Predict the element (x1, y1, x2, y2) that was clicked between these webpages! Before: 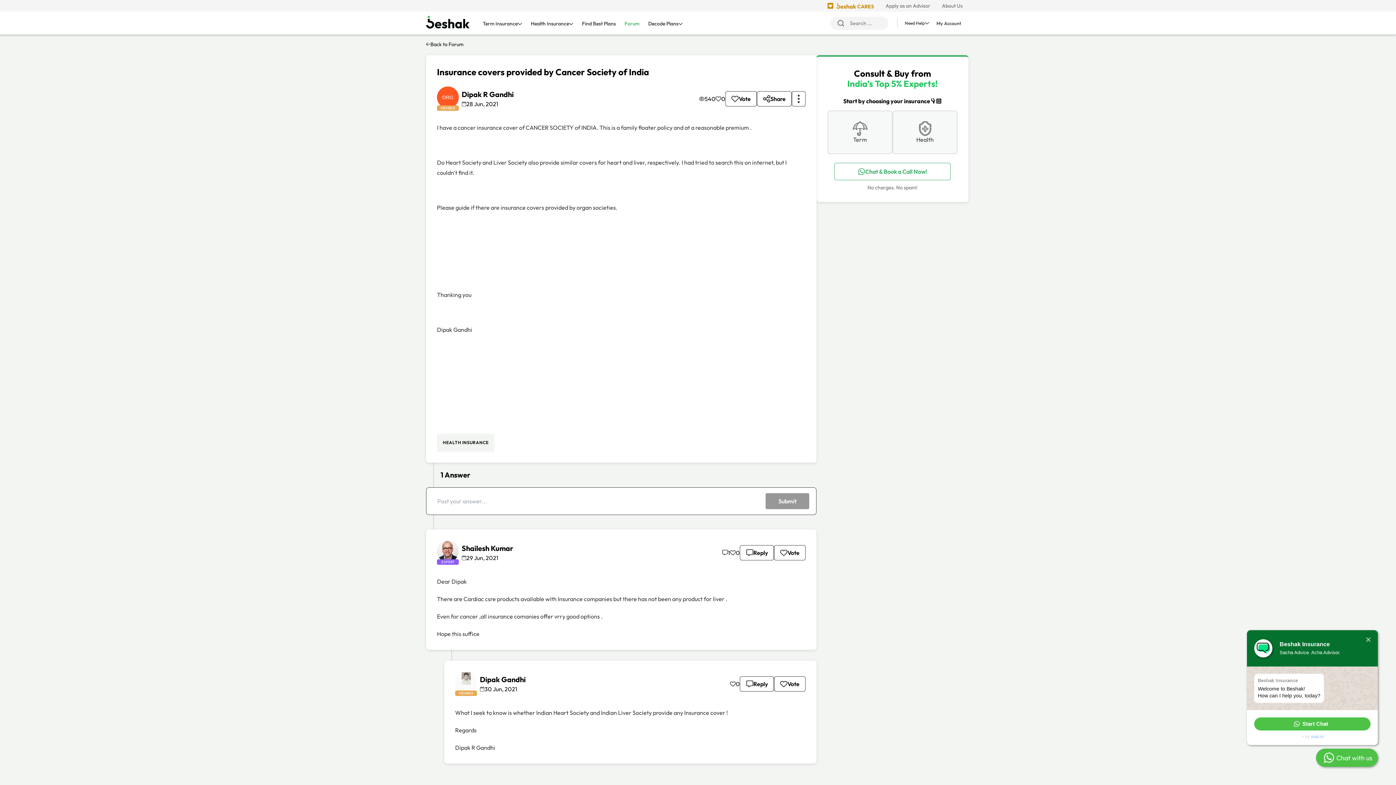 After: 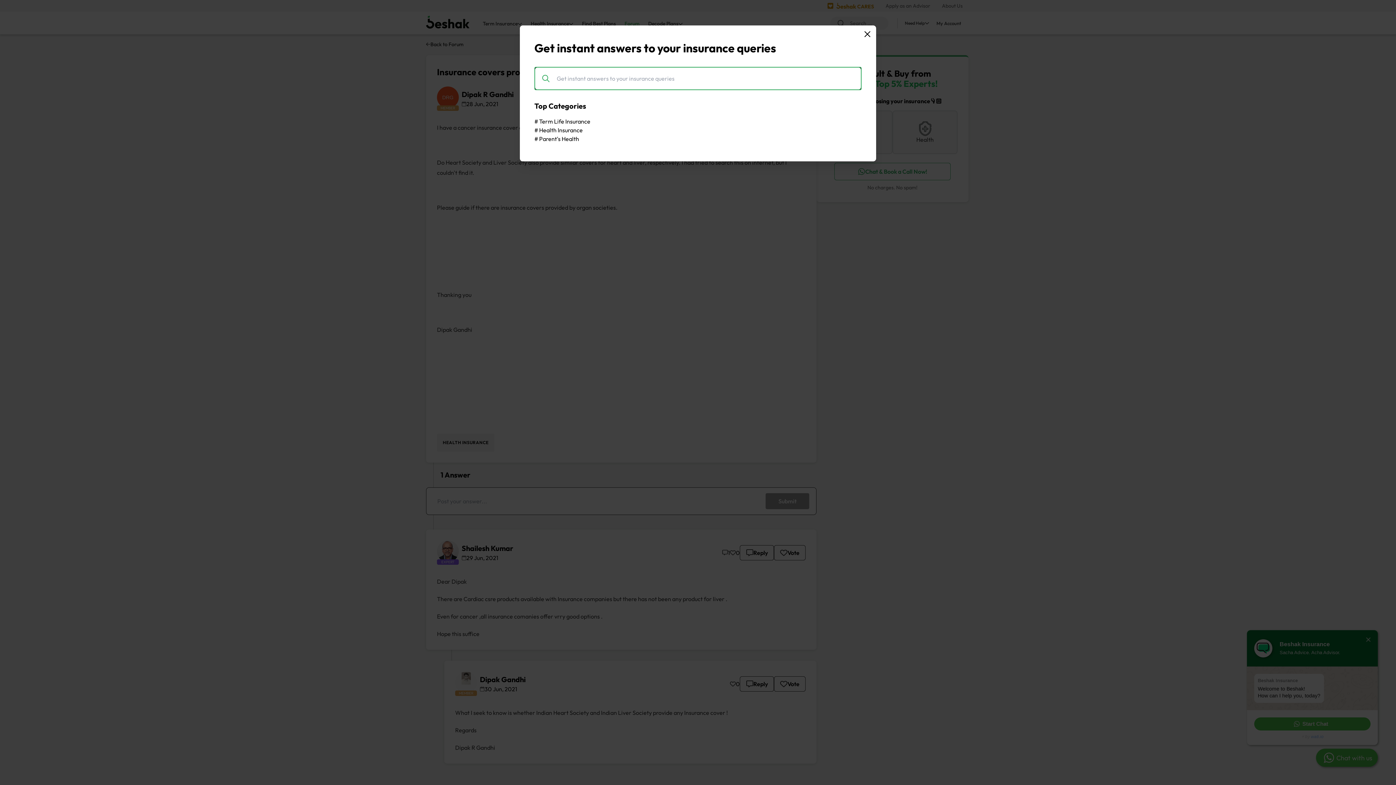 Action: bbox: (830, 16, 888, 29) label: Search ...